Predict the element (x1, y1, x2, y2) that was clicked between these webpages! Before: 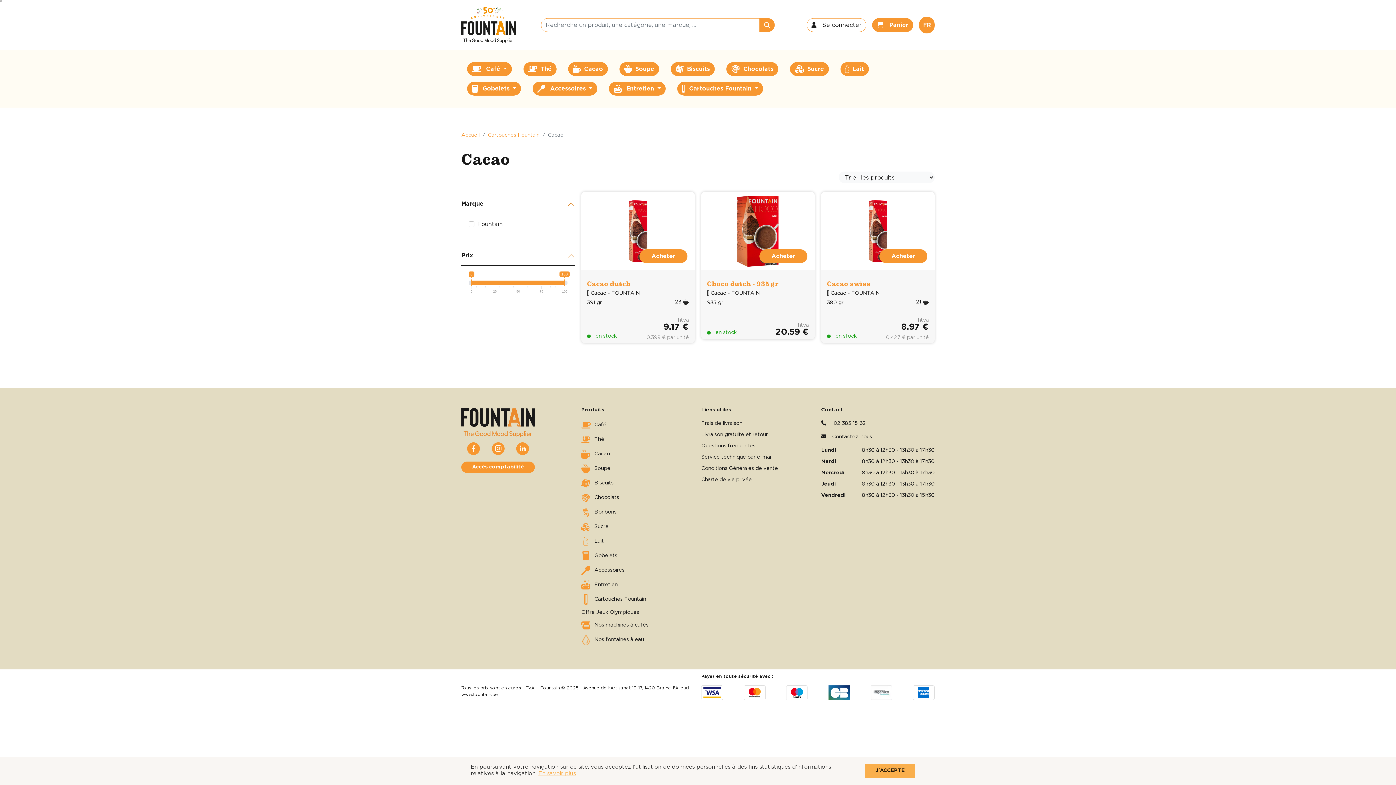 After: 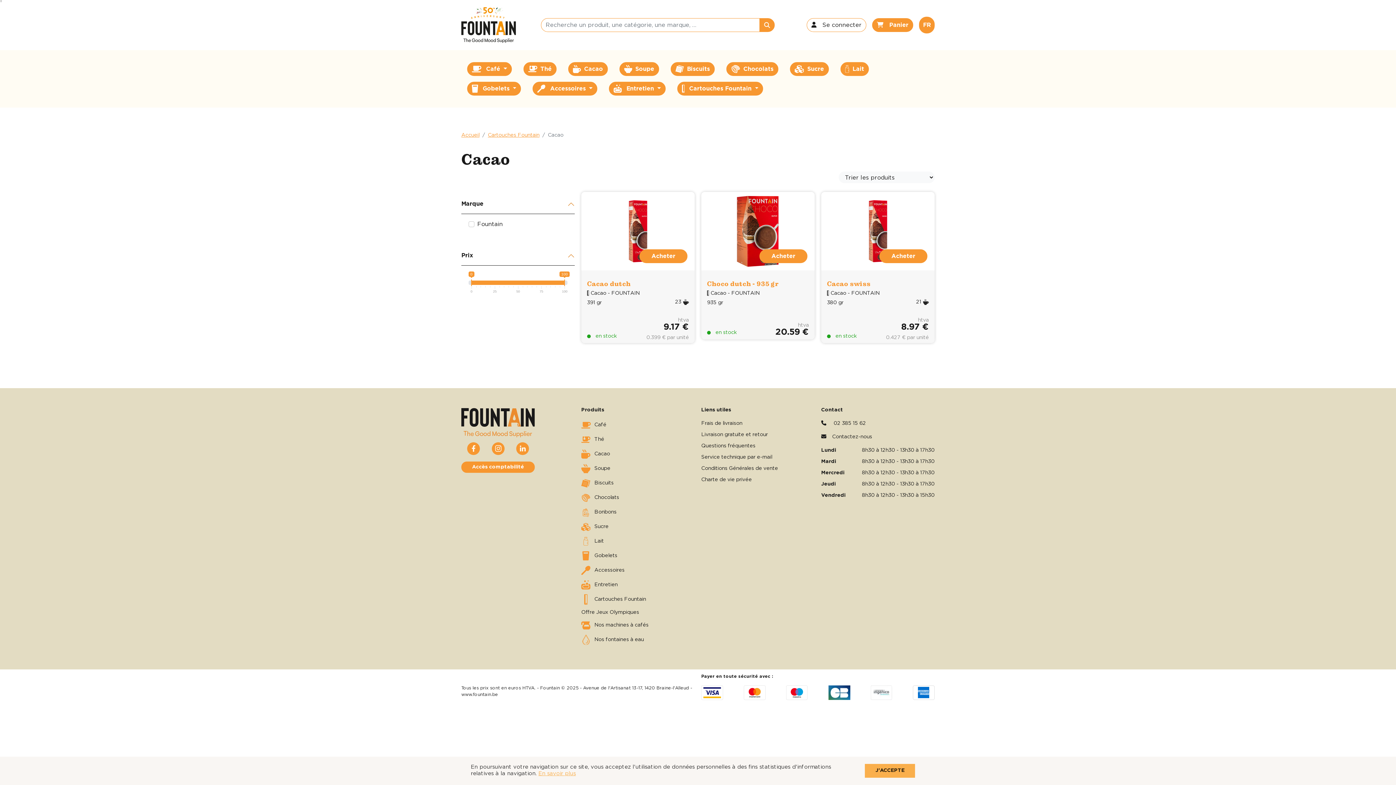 Action: bbox: (486, 439, 510, 458)